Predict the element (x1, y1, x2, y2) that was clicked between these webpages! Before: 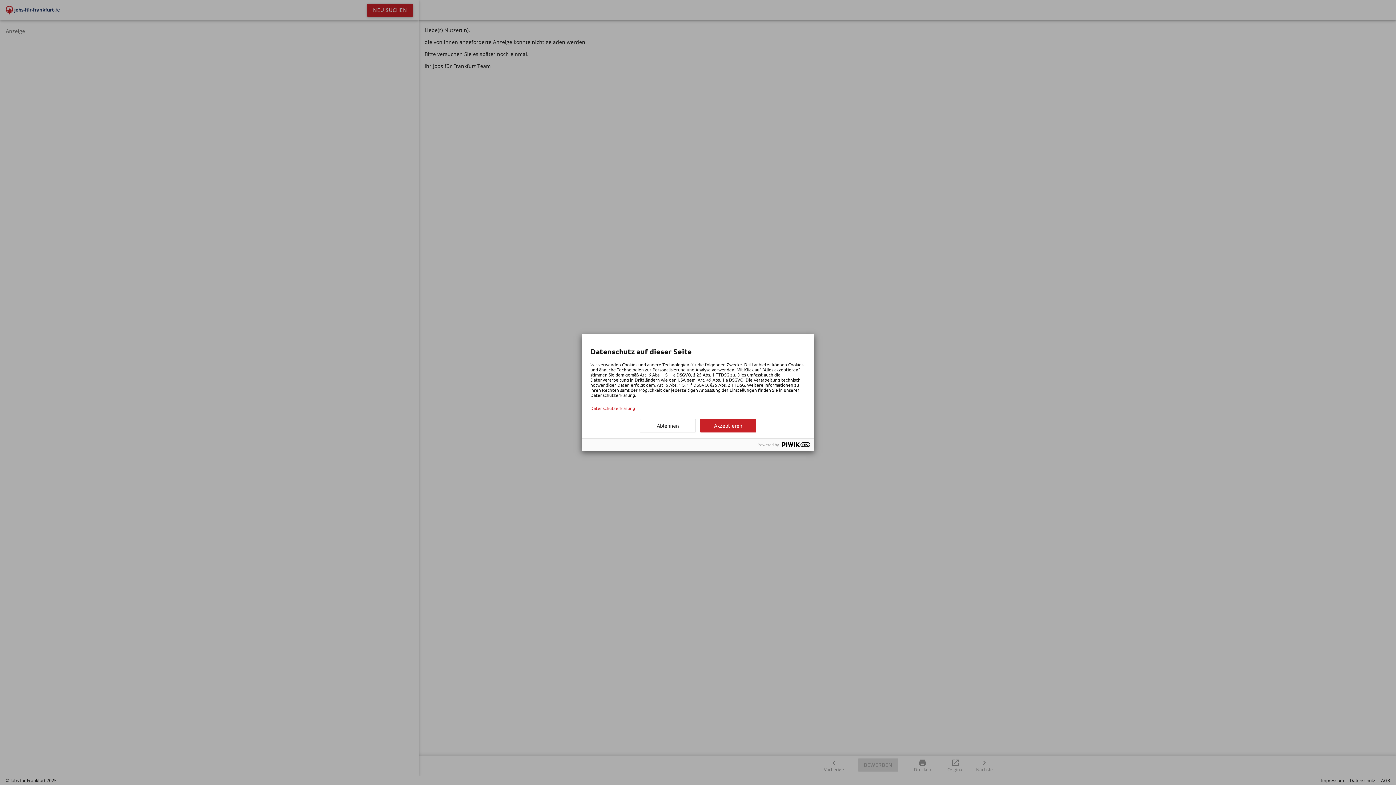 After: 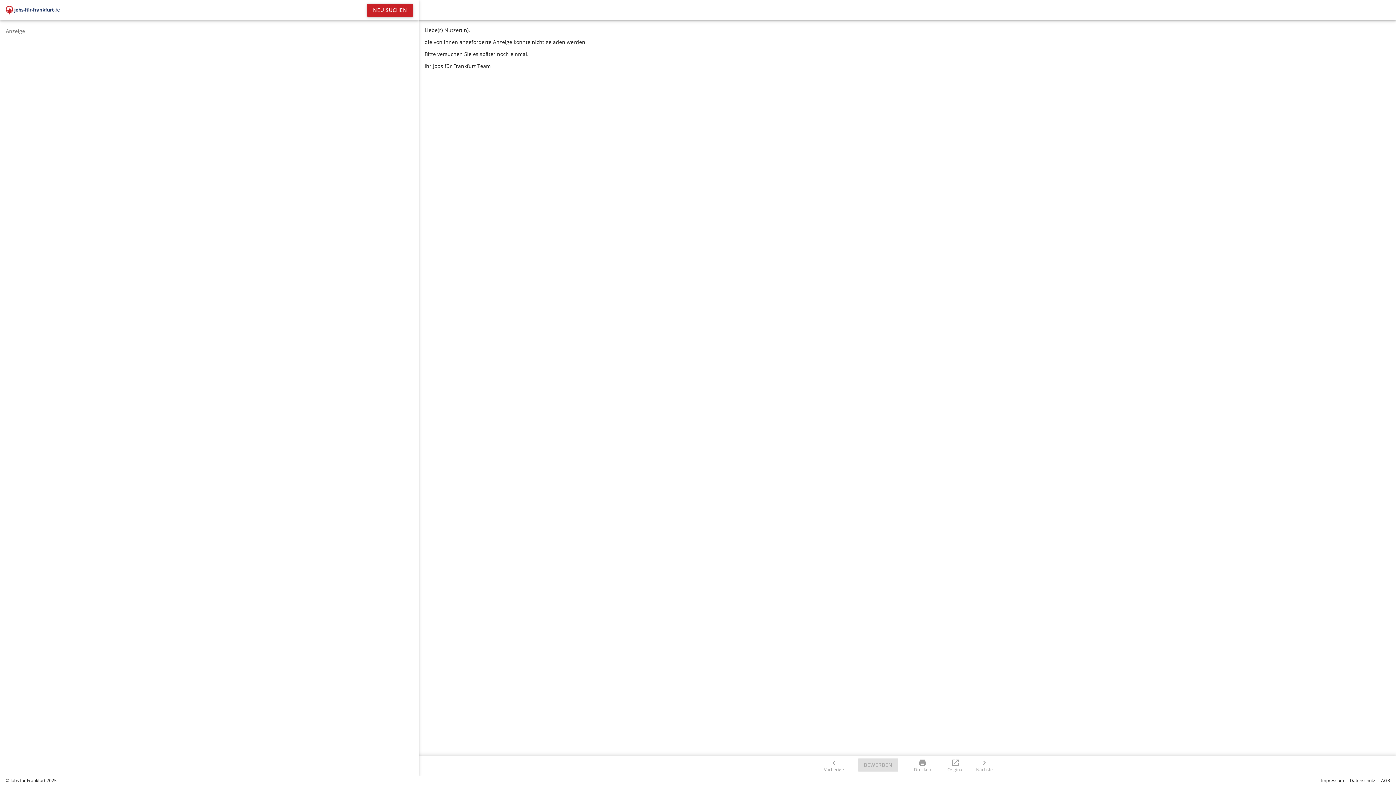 Action: label: Ablehnen bbox: (640, 419, 696, 432)